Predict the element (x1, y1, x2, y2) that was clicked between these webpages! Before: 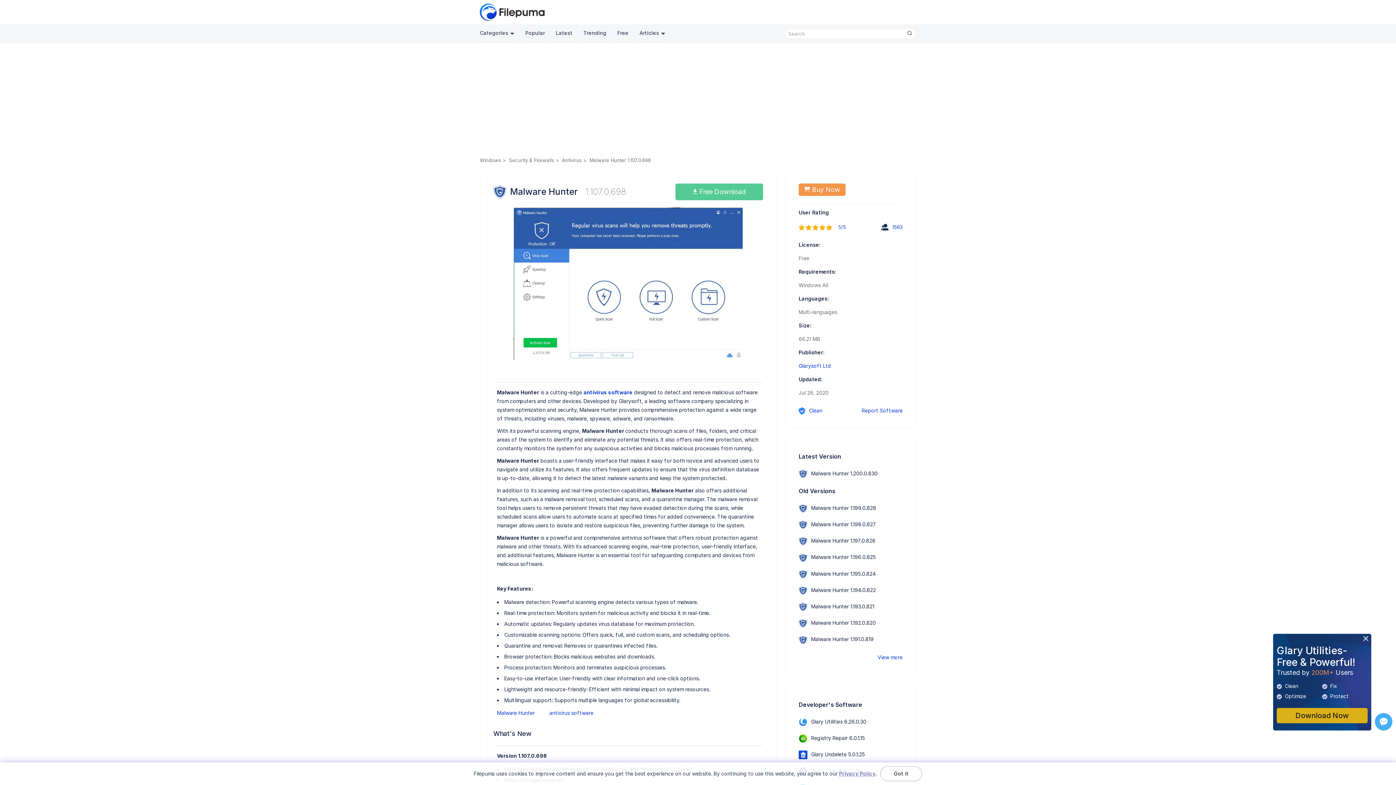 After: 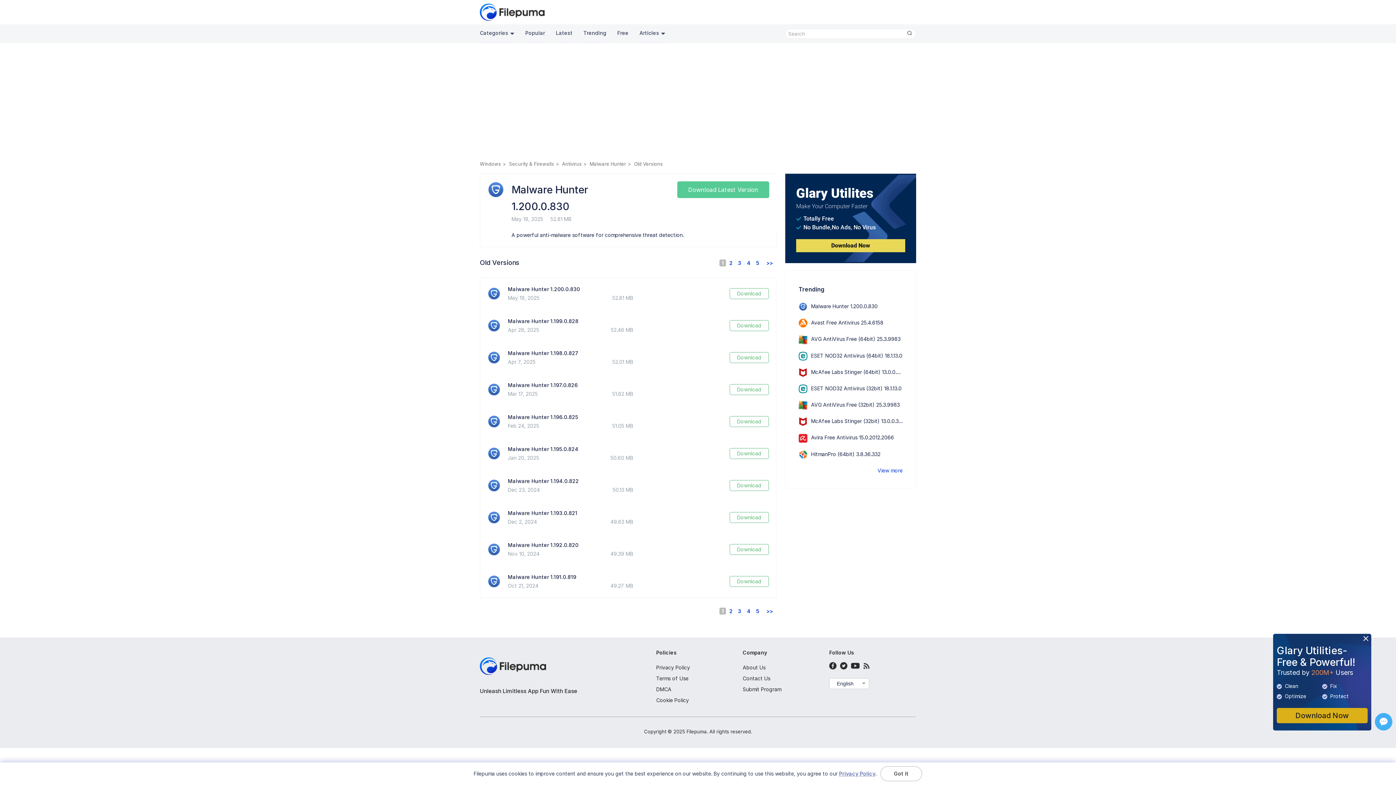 Action: bbox: (877, 654, 902, 660) label: View more